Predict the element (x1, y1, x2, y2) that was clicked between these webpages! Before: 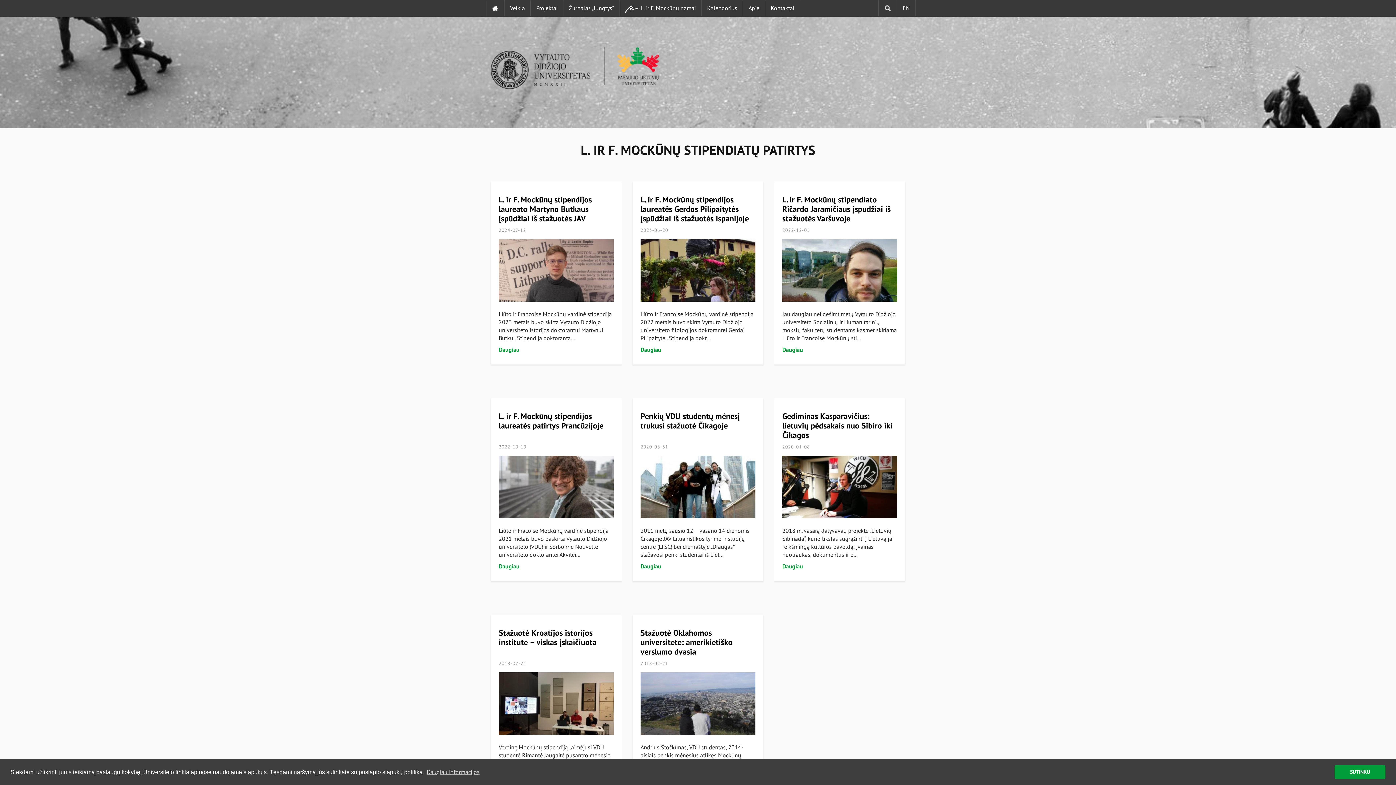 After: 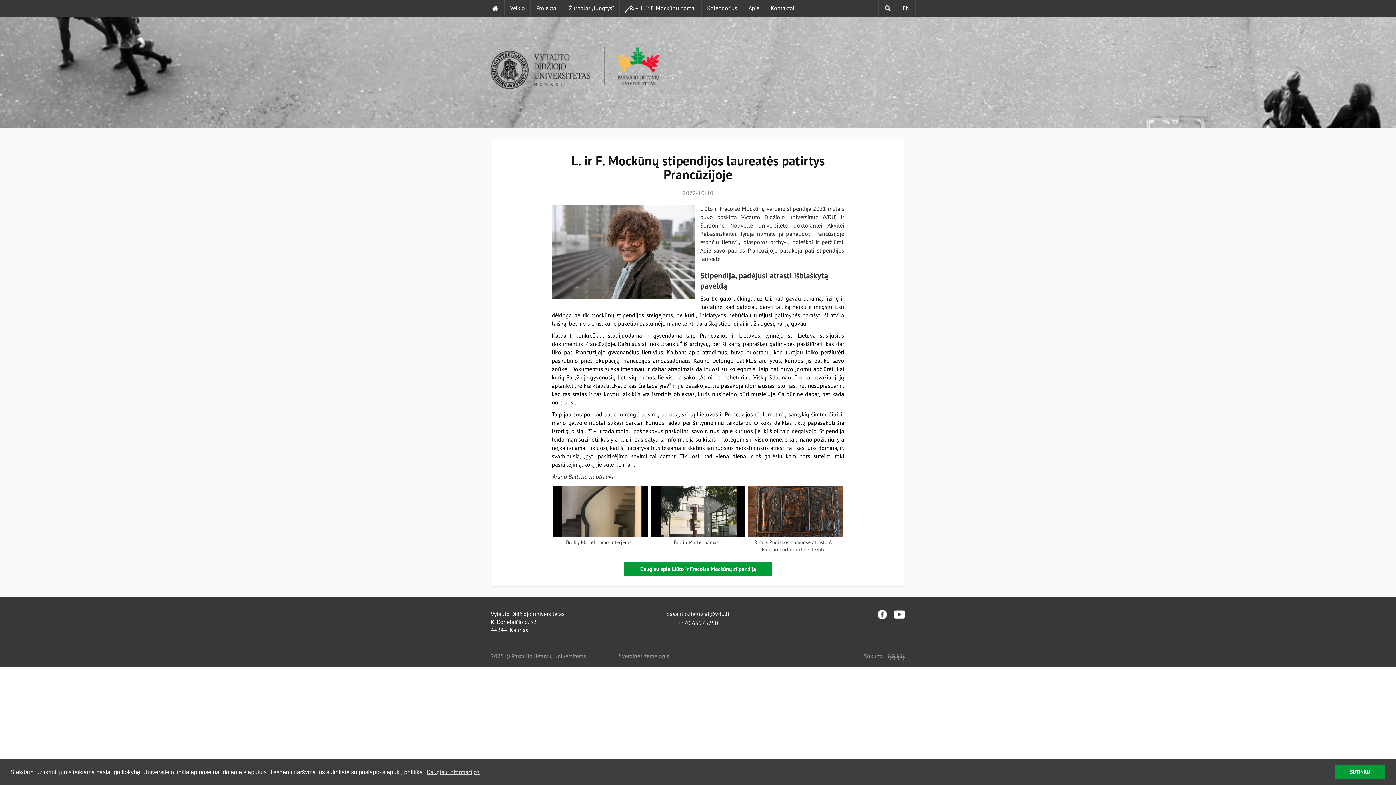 Action: bbox: (498, 411, 603, 430) label: L. ir F. Mockūnų stipendijos laureatės patirtys Prancūzijoje